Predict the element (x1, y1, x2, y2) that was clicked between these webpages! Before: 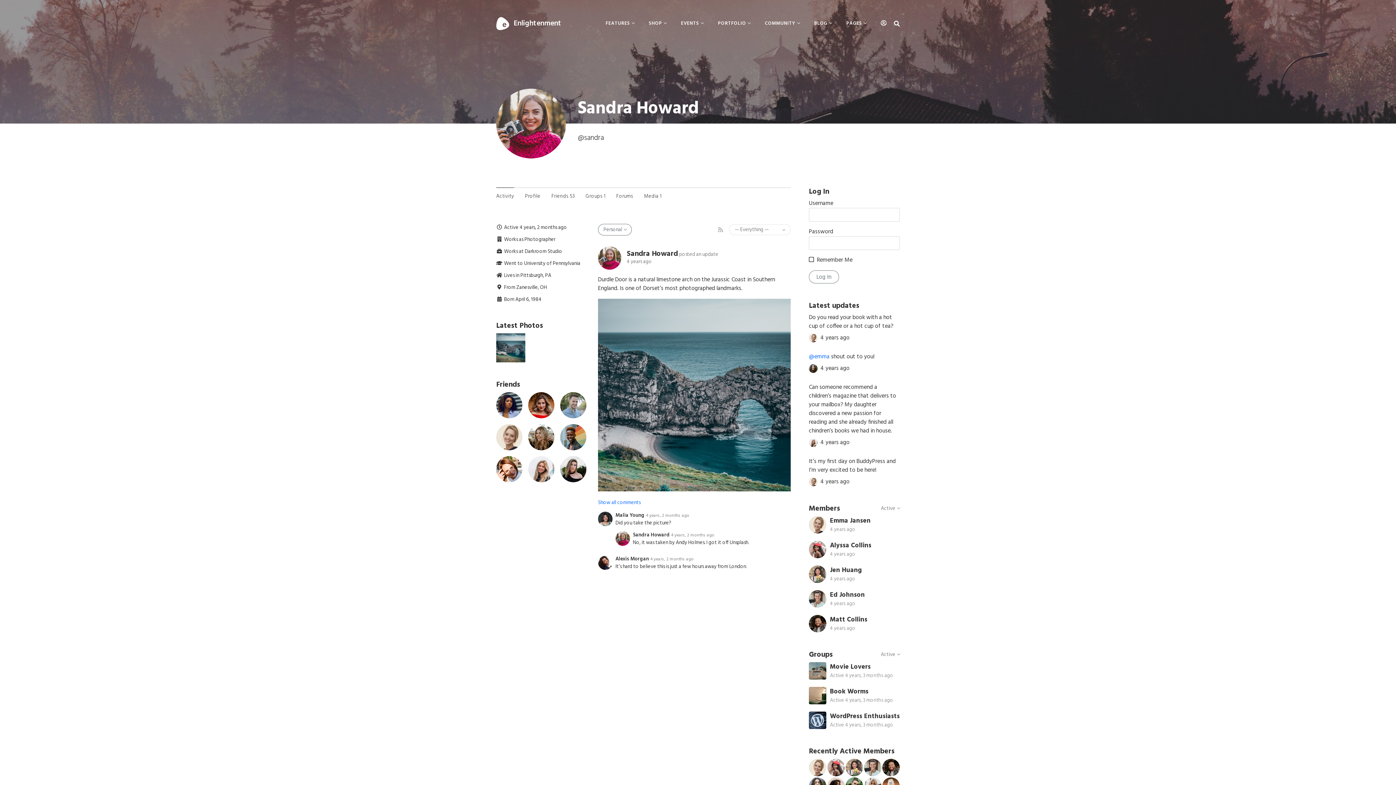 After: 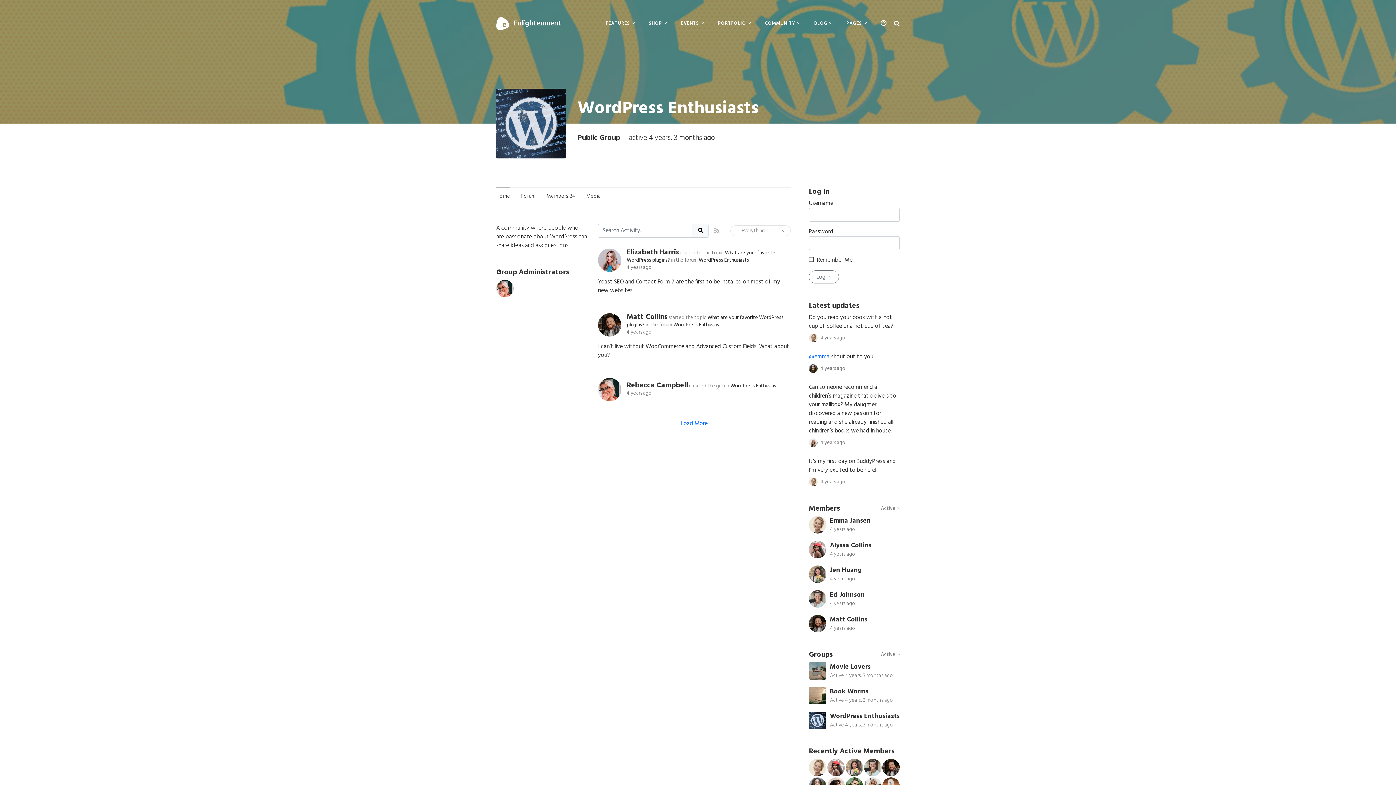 Action: label: WordPress Enthusiasts bbox: (830, 711, 900, 722)